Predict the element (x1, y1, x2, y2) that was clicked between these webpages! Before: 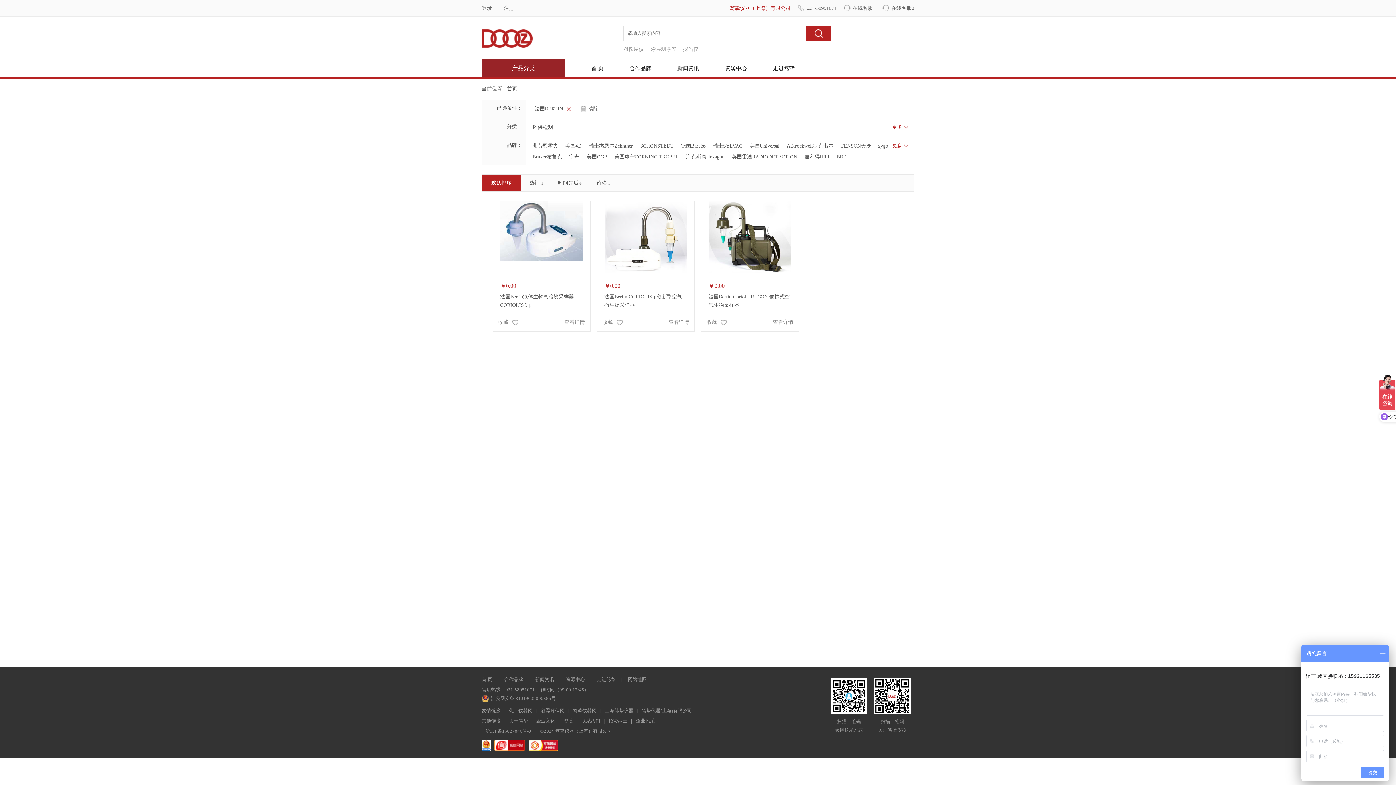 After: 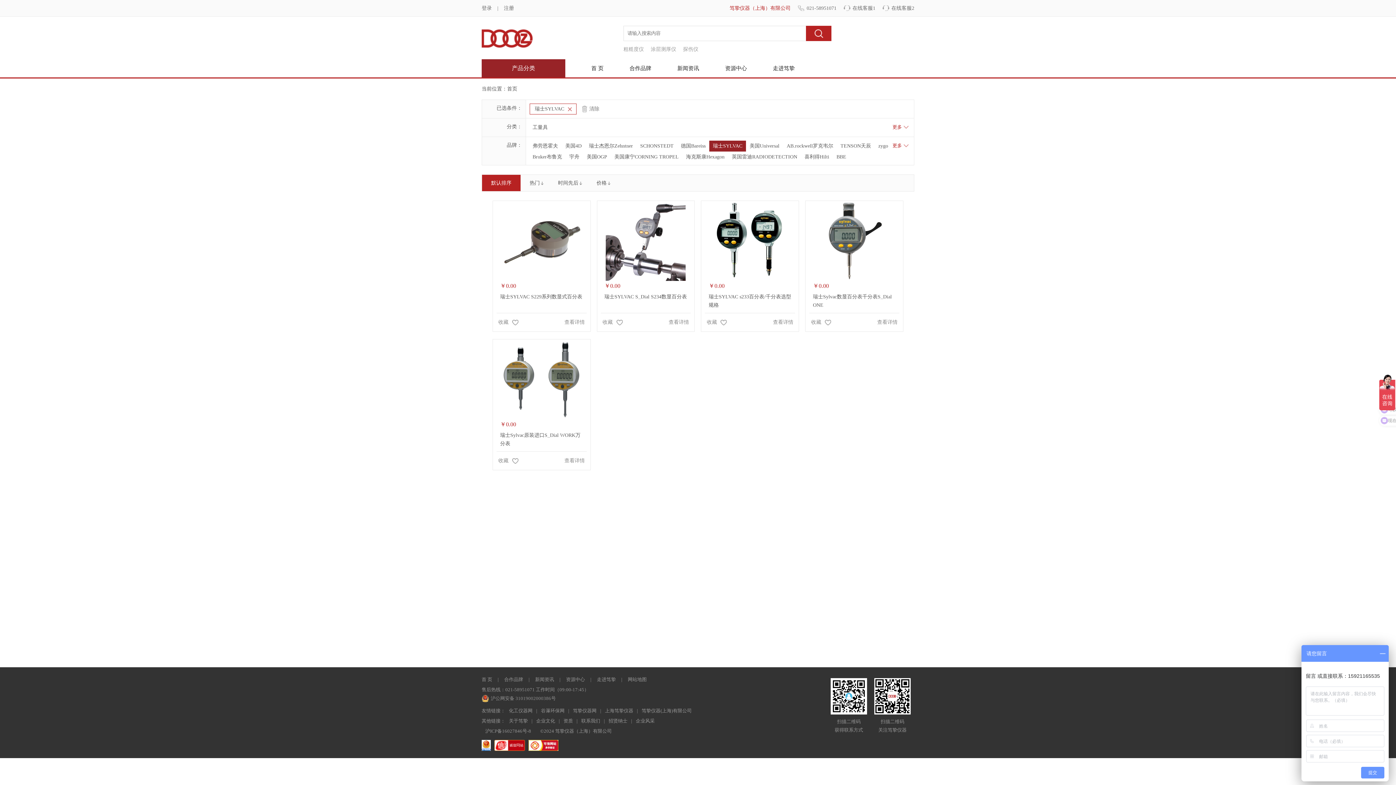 Action: bbox: (713, 143, 742, 148) label: 瑞士SYLVAC